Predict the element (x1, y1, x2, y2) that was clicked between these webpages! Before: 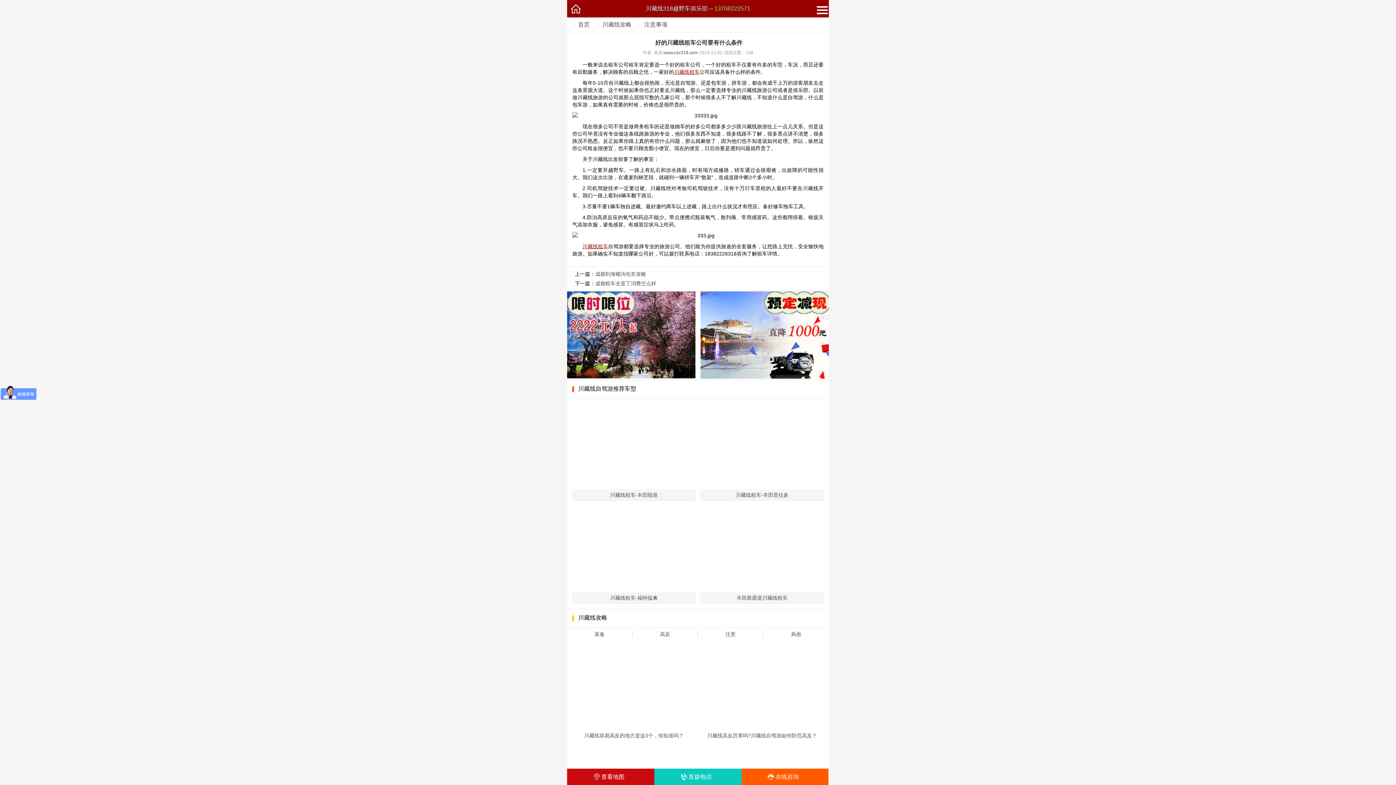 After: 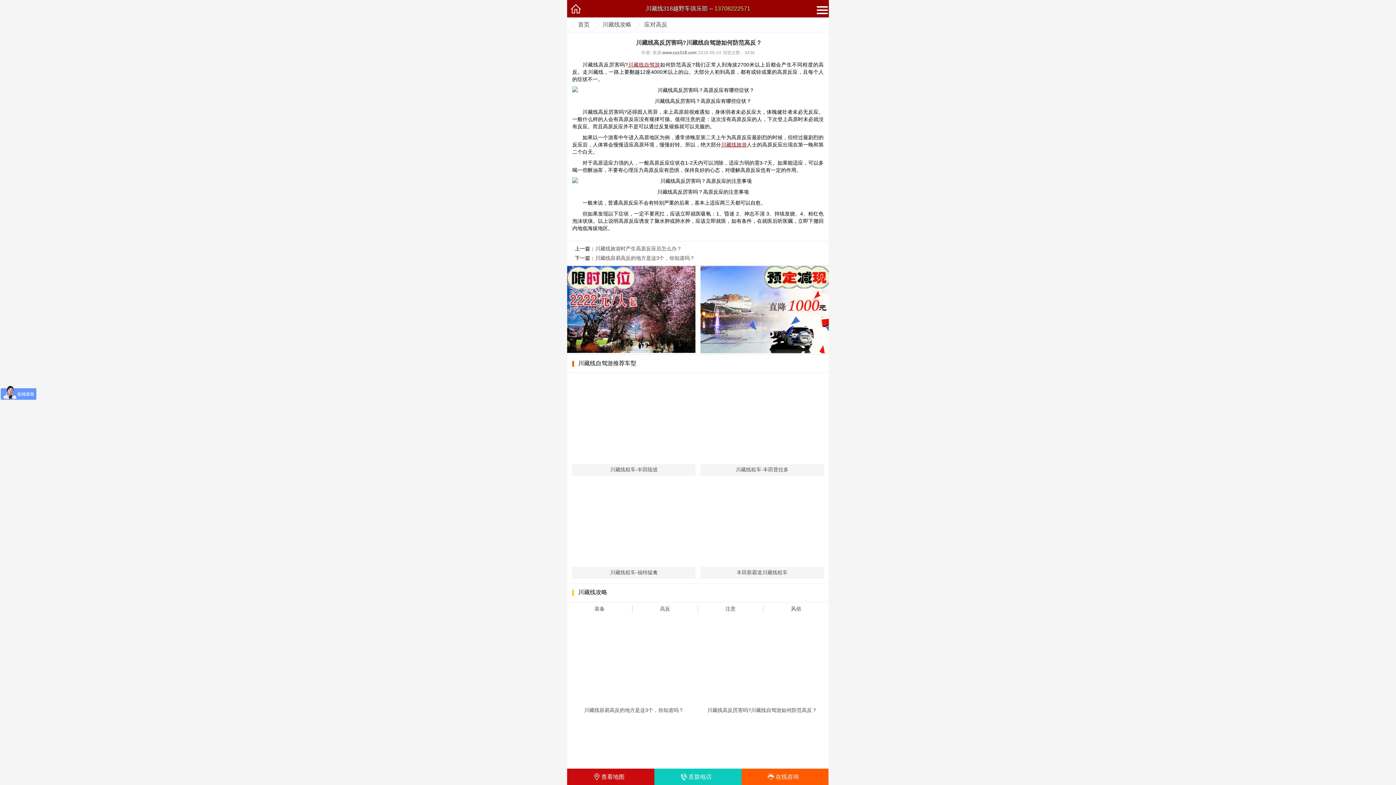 Action: label: 川藏线高反厉害吗?川藏线自驾游如何防范高反？ bbox: (700, 641, 829, 739)